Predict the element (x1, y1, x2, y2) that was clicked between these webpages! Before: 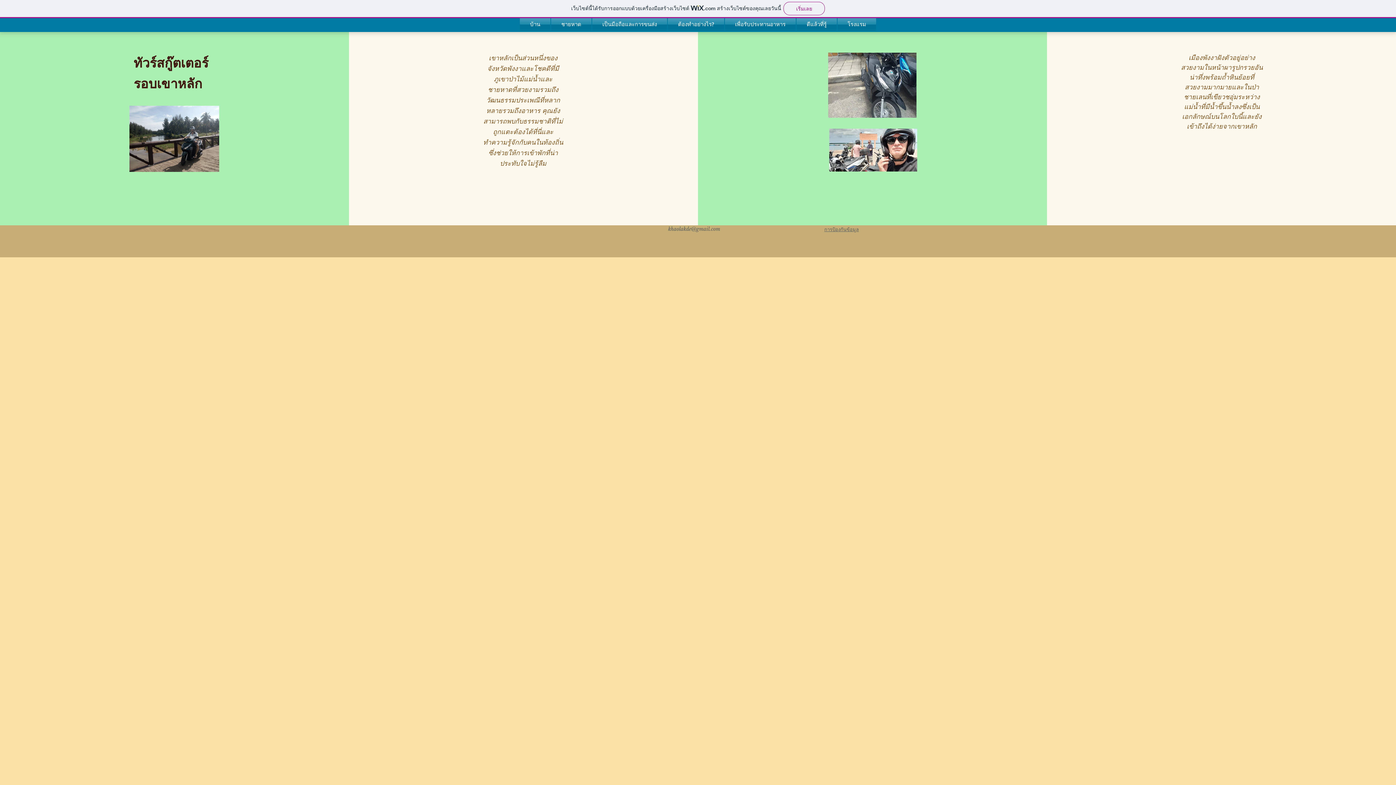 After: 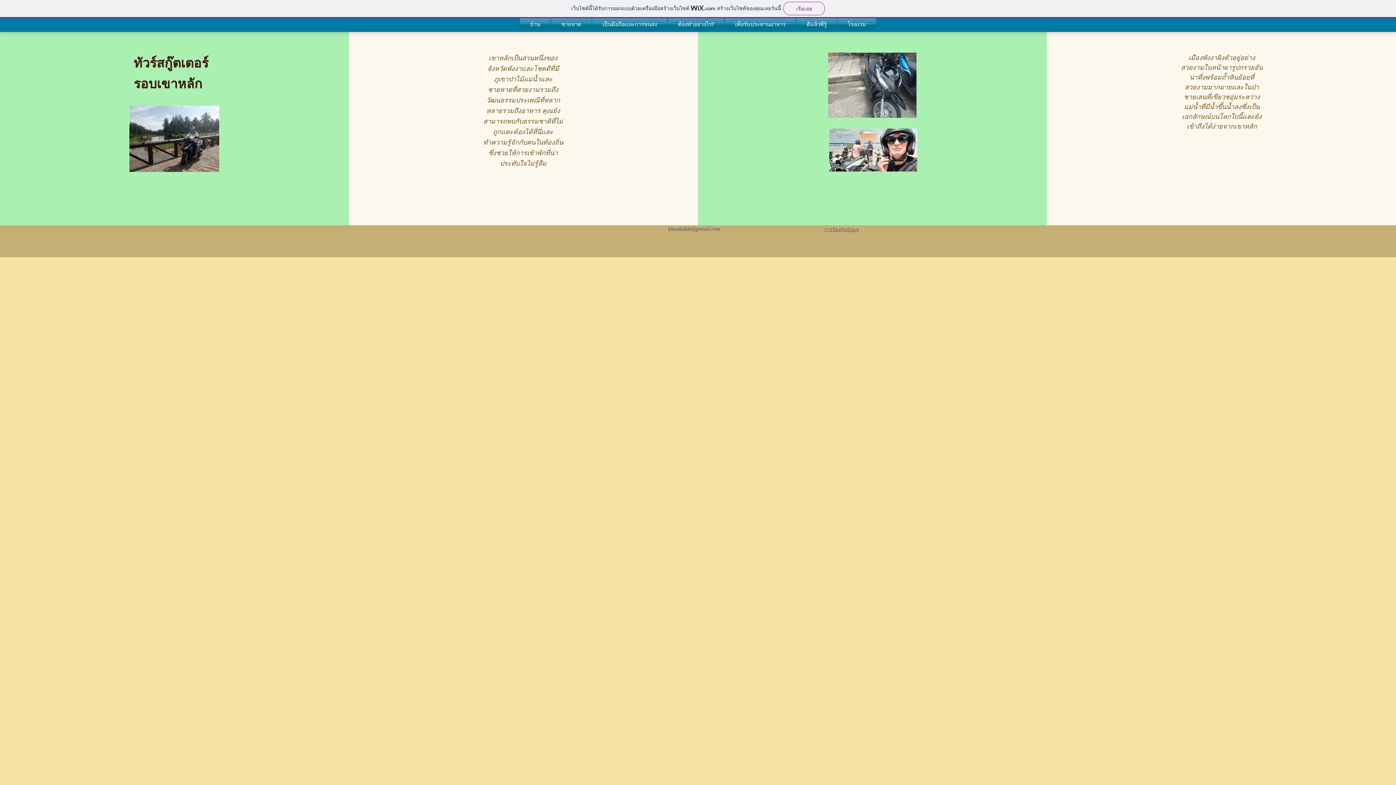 Action: label: ต้องทำอย่างไร? bbox: (667, 18, 724, 30)